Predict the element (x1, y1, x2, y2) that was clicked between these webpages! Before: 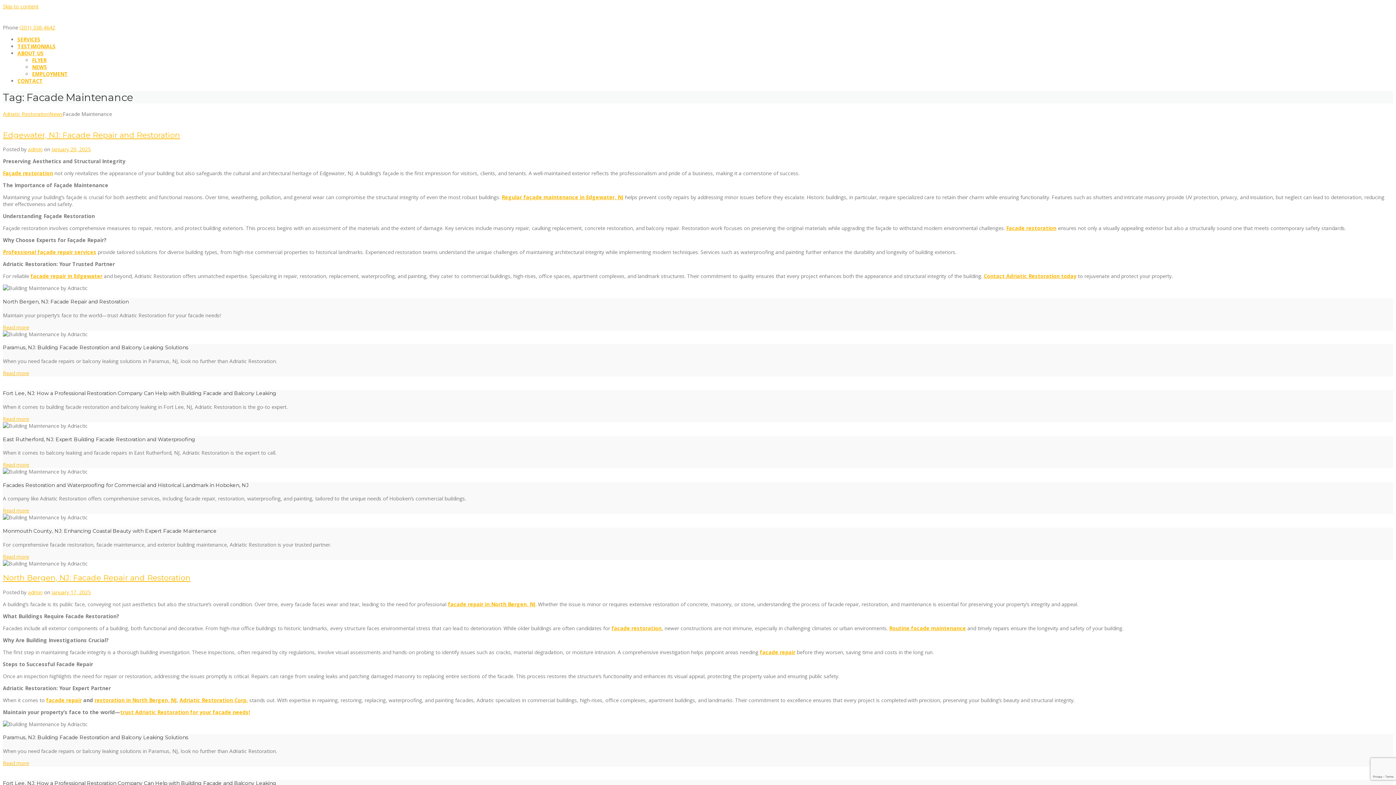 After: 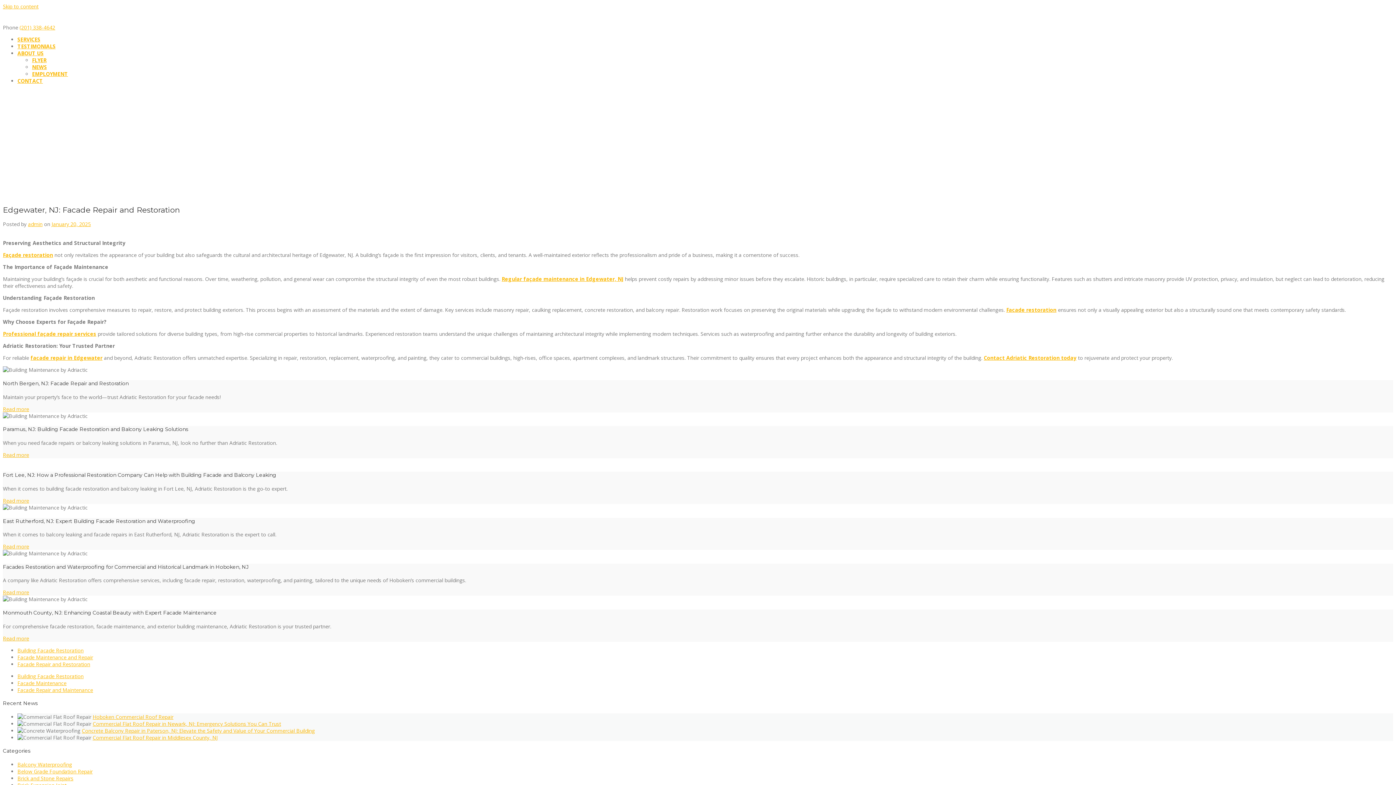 Action: bbox: (2, 130, 180, 139) label: Edgewater, NJ: Facade Repair and Restoration